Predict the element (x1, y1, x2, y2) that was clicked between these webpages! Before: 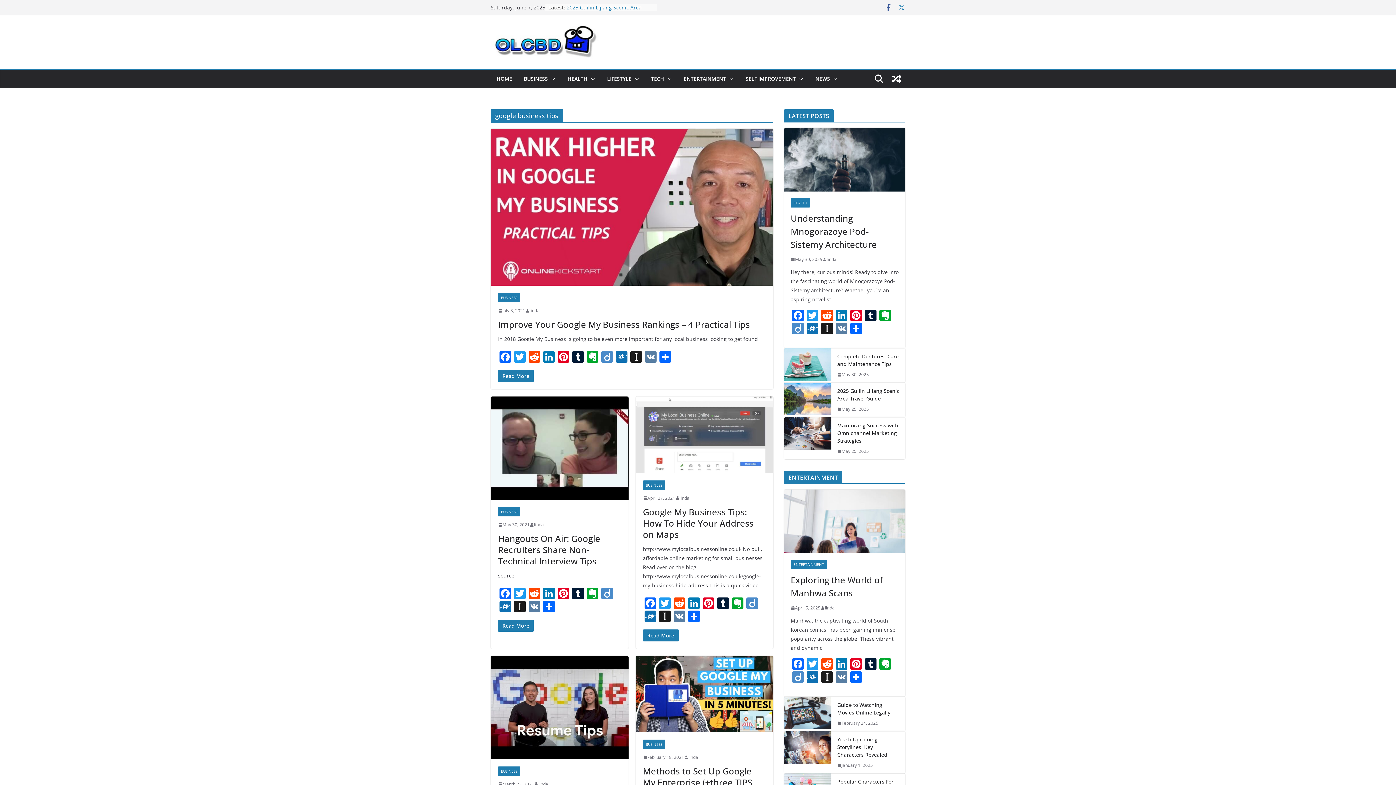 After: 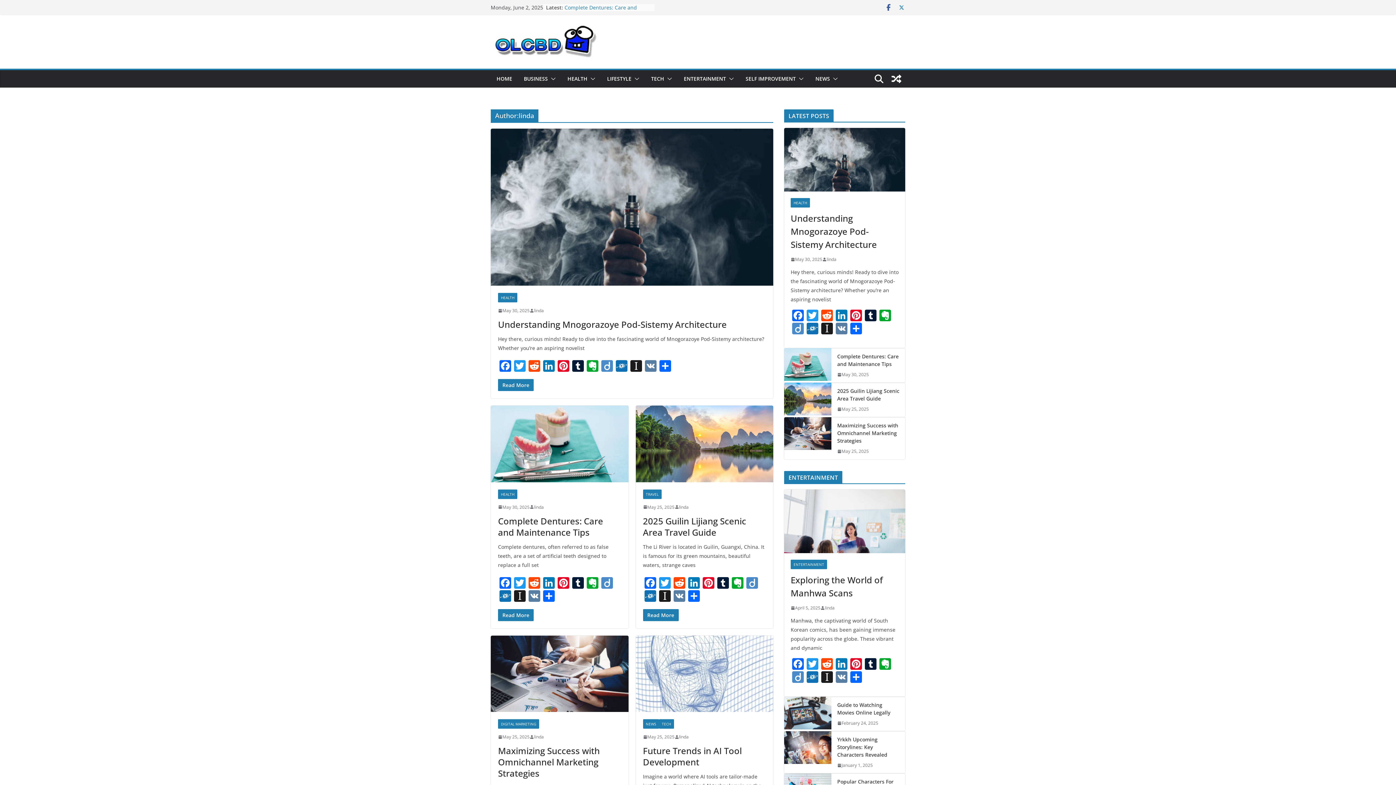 Action: label: linda bbox: (826, 255, 836, 263)